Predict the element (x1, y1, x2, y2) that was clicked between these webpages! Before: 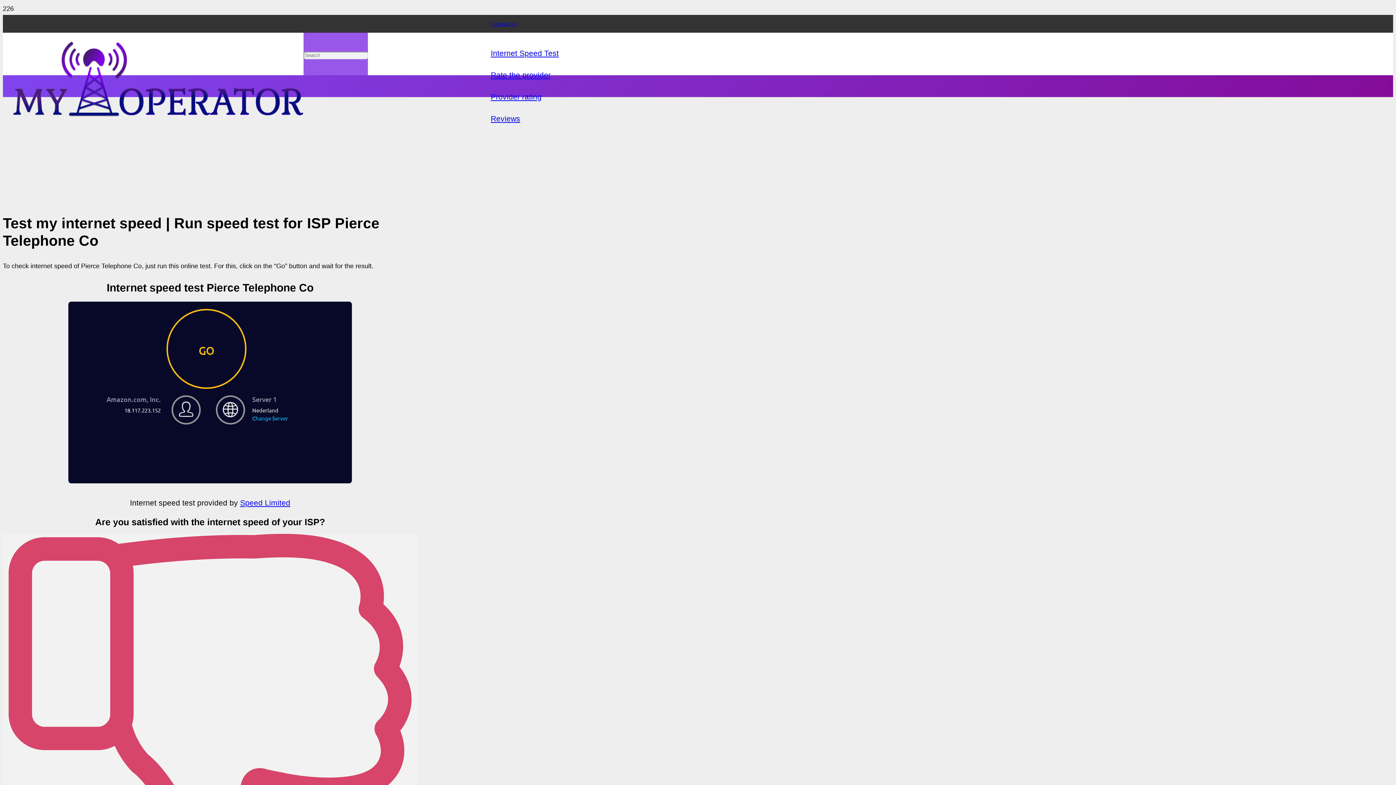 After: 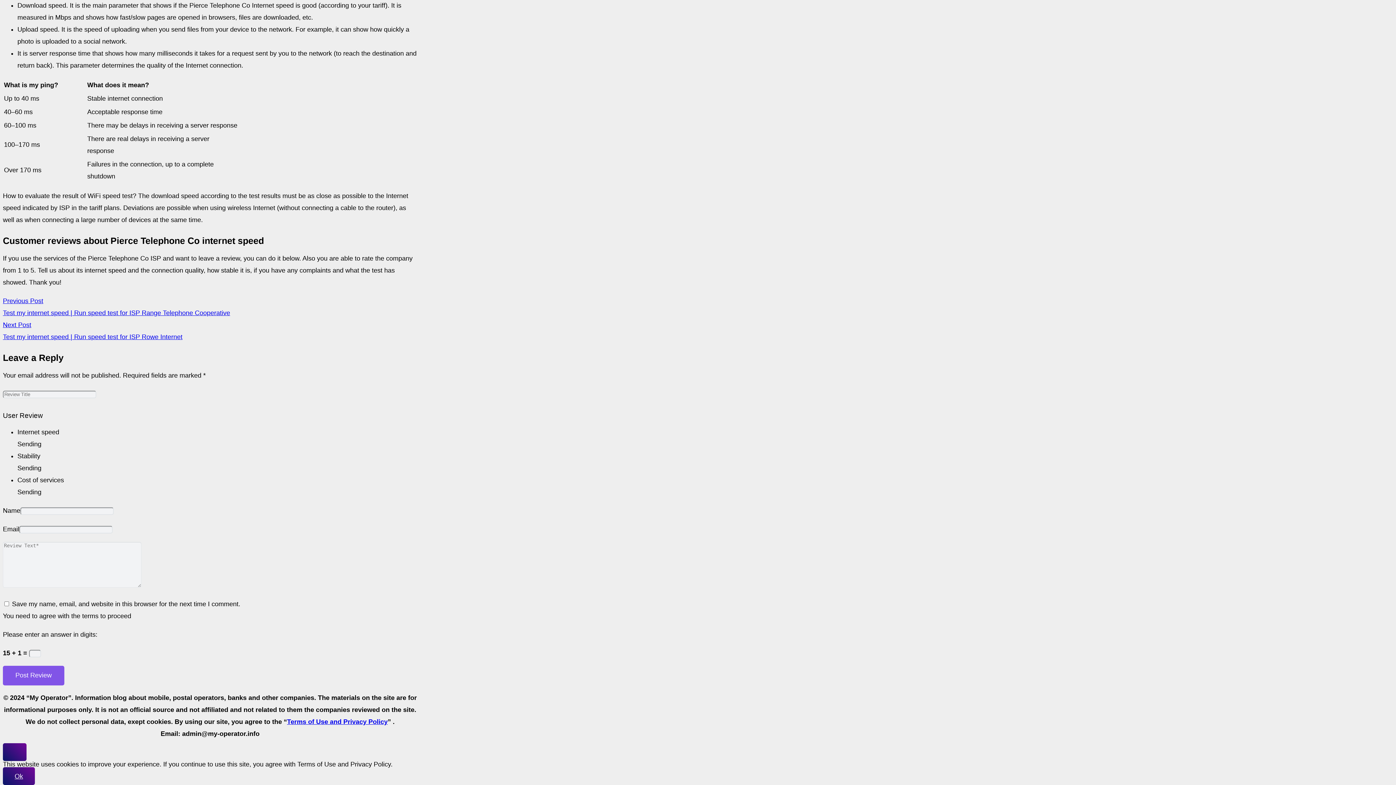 Action: bbox: (490, 114, 520, 122) label: Reviews